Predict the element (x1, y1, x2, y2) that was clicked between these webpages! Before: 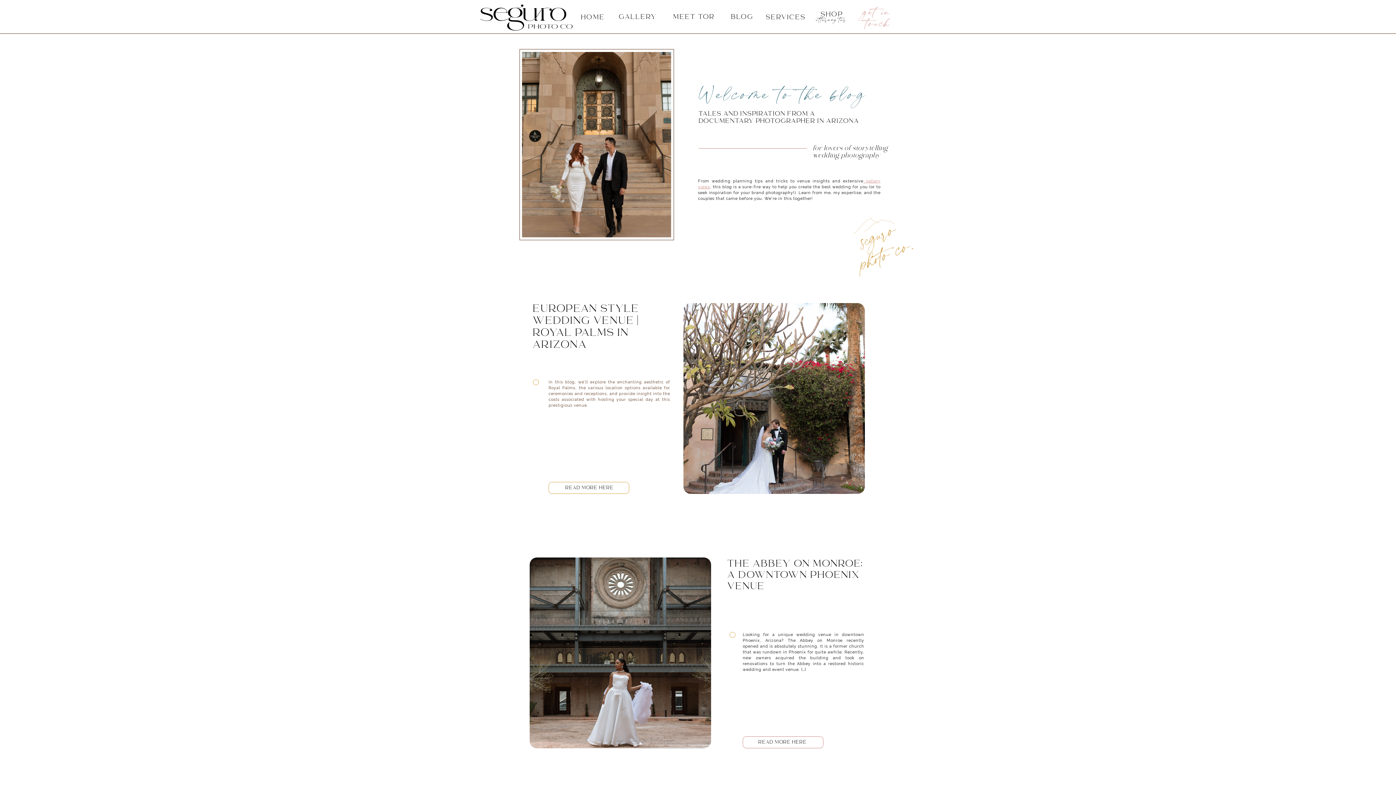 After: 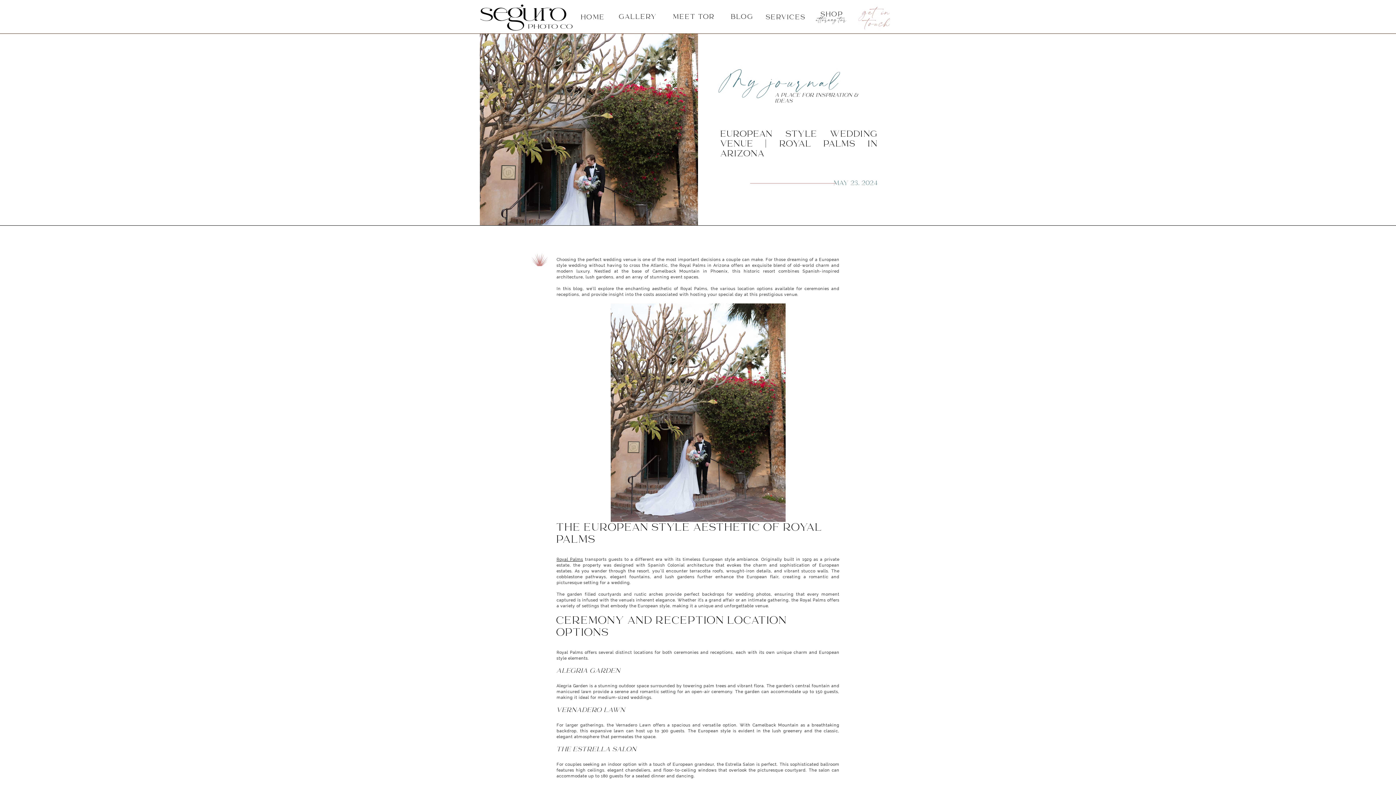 Action: bbox: (683, 303, 865, 494)